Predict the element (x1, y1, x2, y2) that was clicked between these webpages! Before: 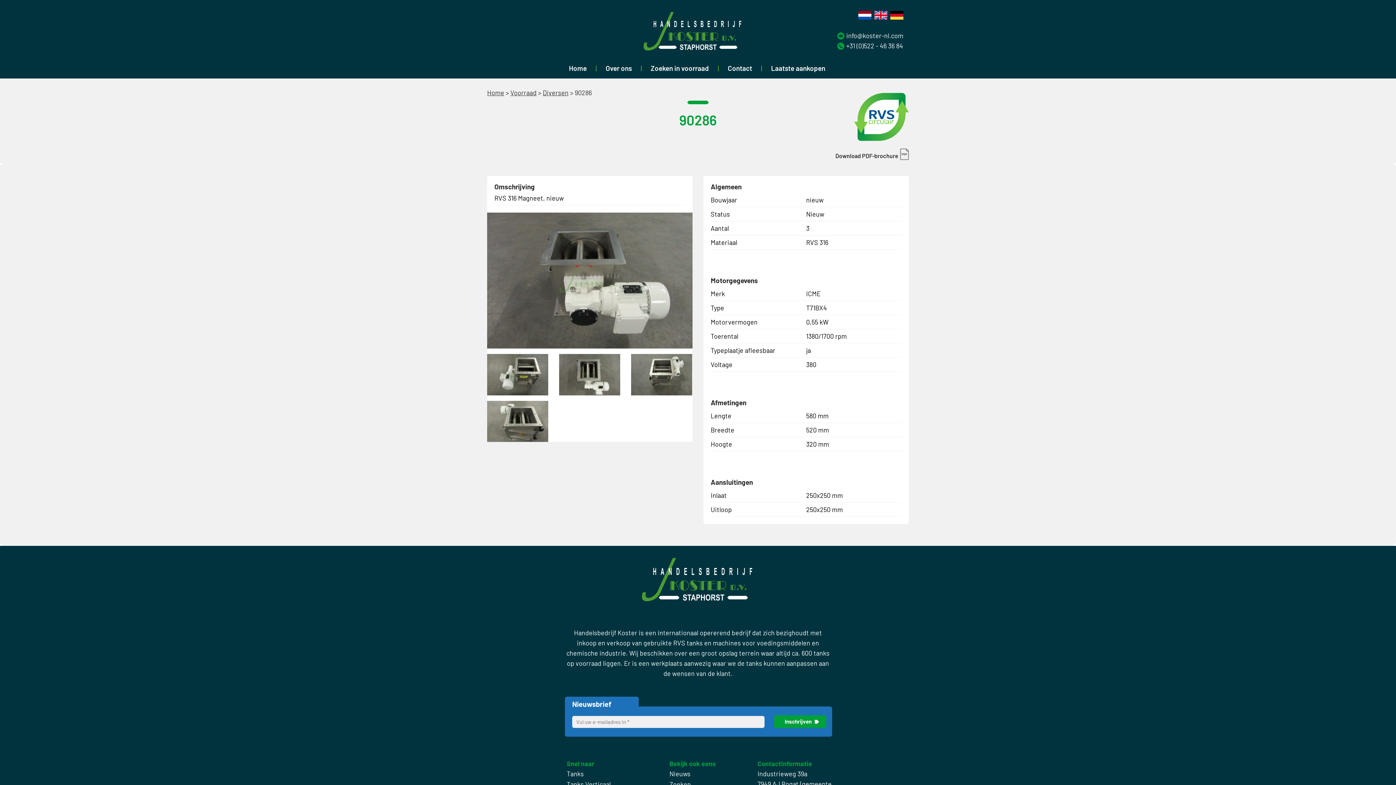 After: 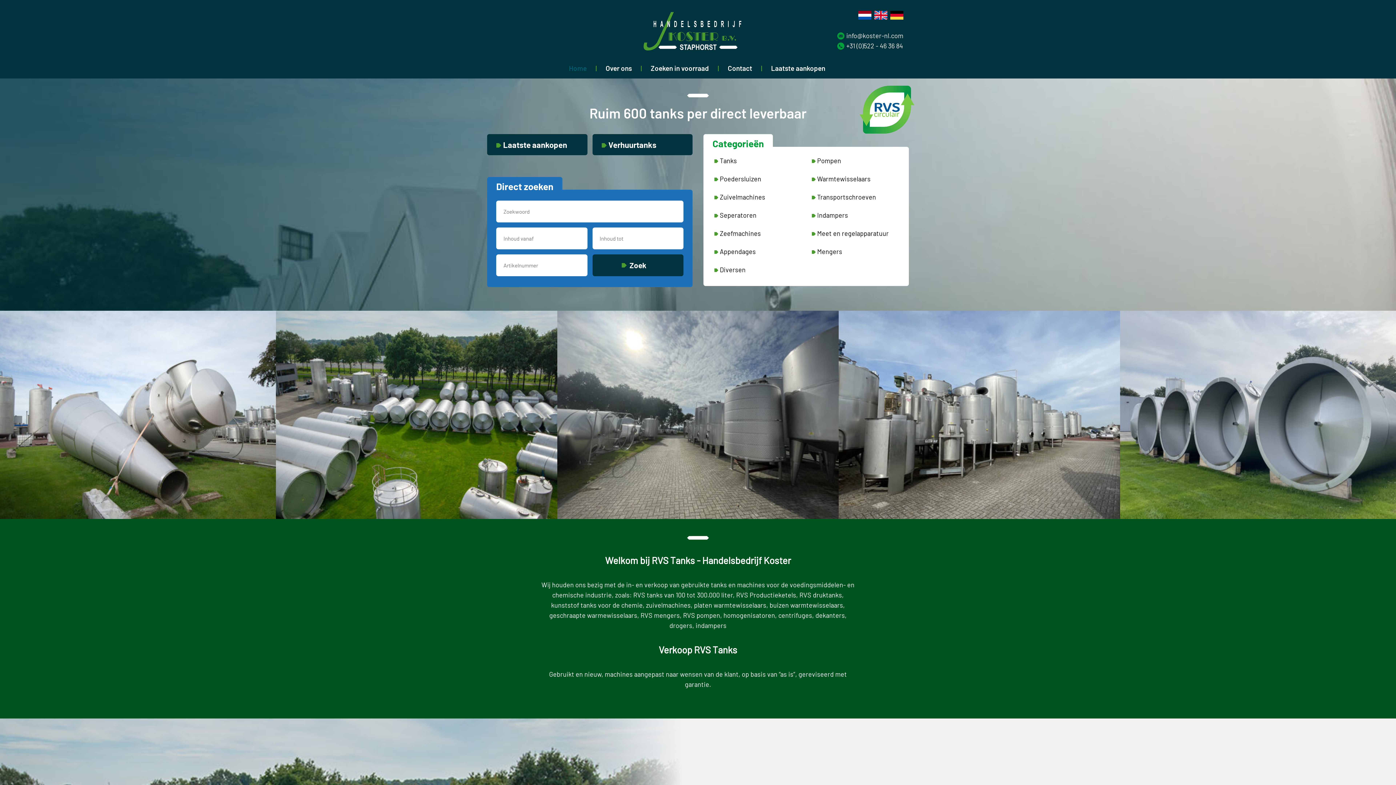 Action: label: Home bbox: (569, 63, 586, 73)